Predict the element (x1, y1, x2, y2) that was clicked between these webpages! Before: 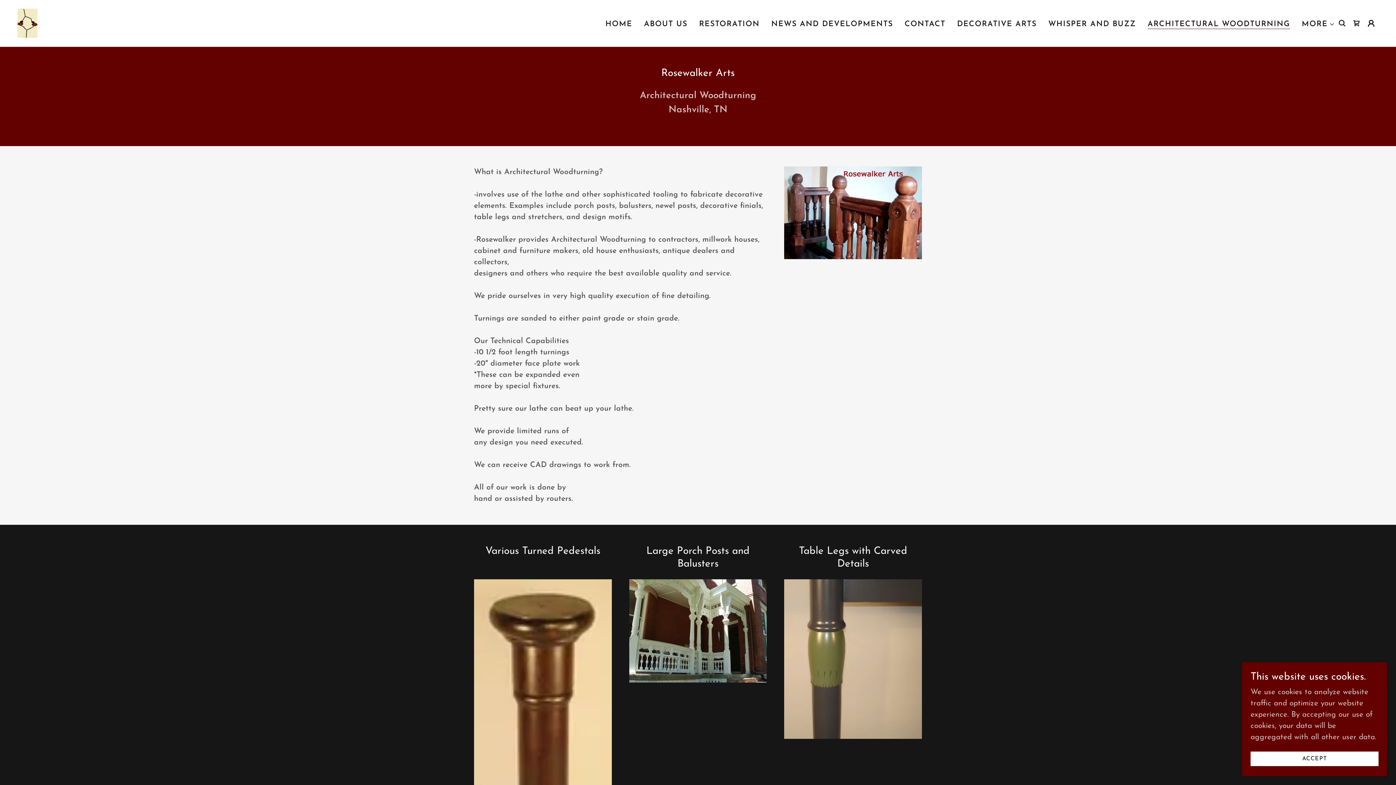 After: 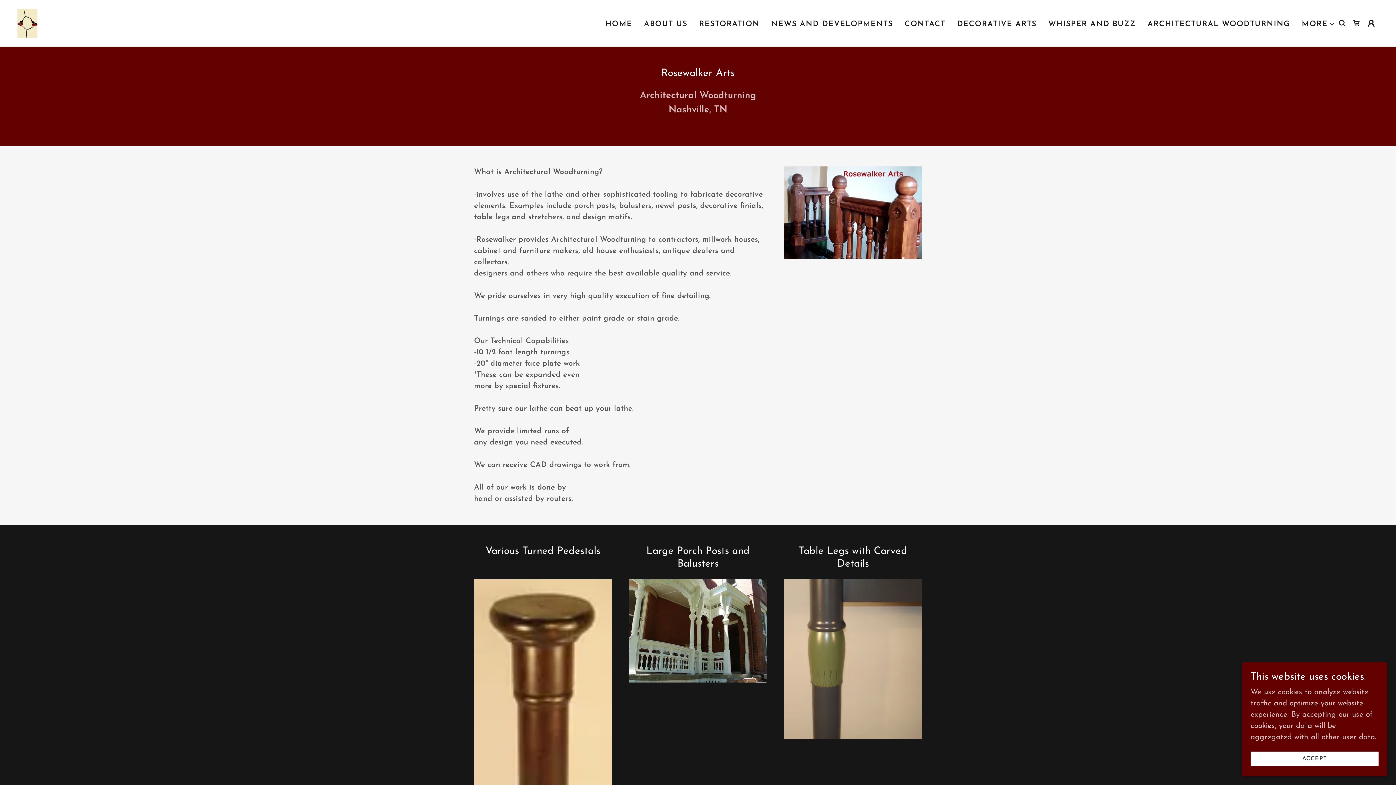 Action: label: ARCHITECTURAL WOODTURNING bbox: (1147, 19, 1290, 28)